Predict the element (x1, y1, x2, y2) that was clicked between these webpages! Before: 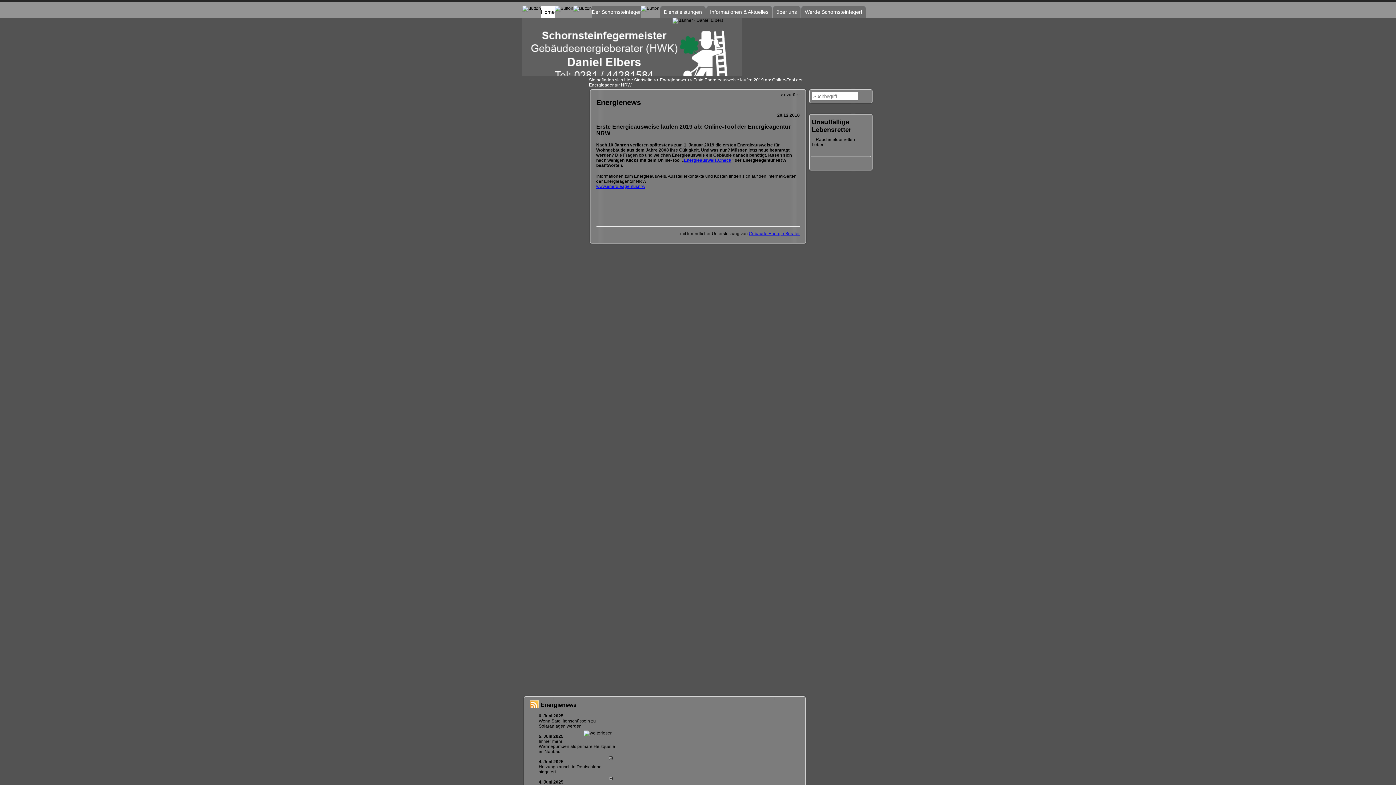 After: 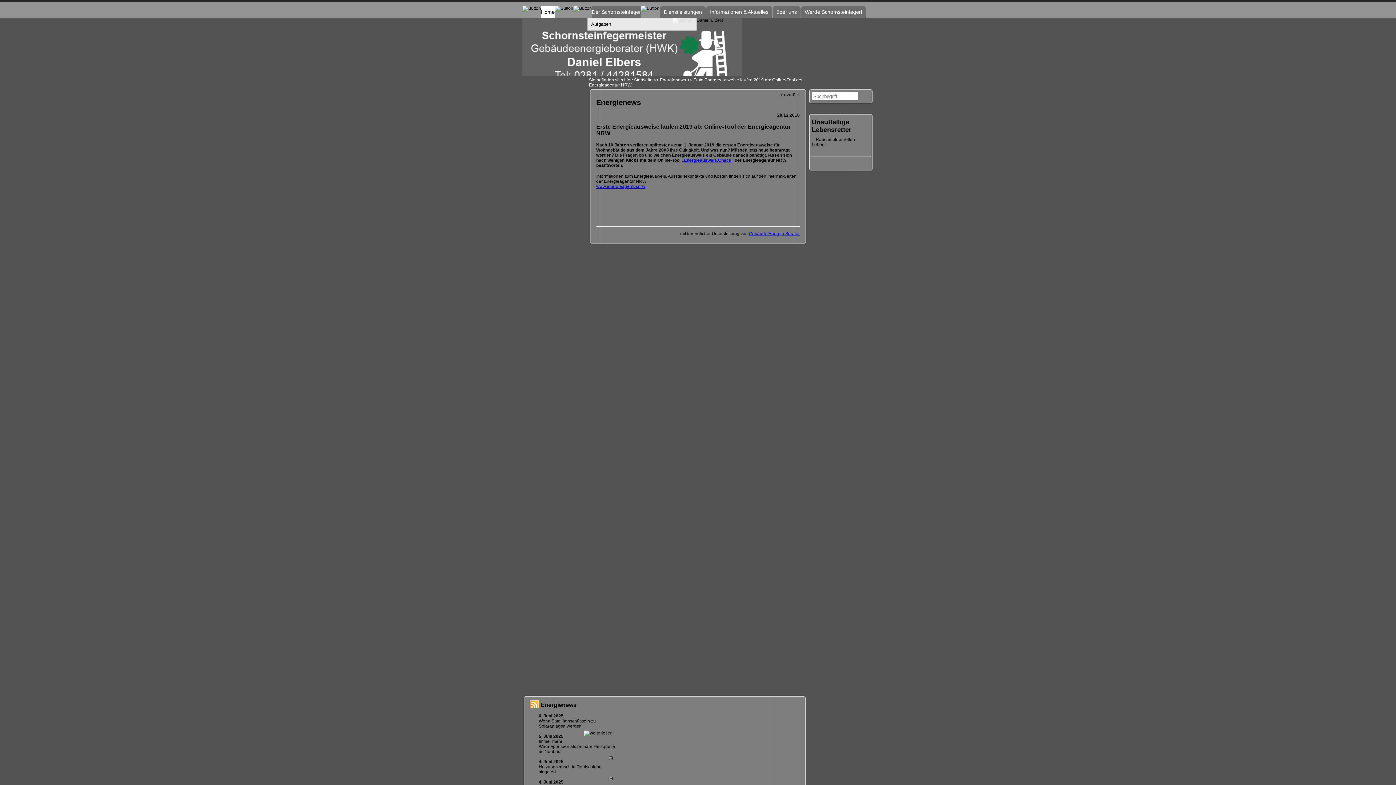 Action: bbox: (592, 5, 641, 18) label: Der Schornsteinfeger